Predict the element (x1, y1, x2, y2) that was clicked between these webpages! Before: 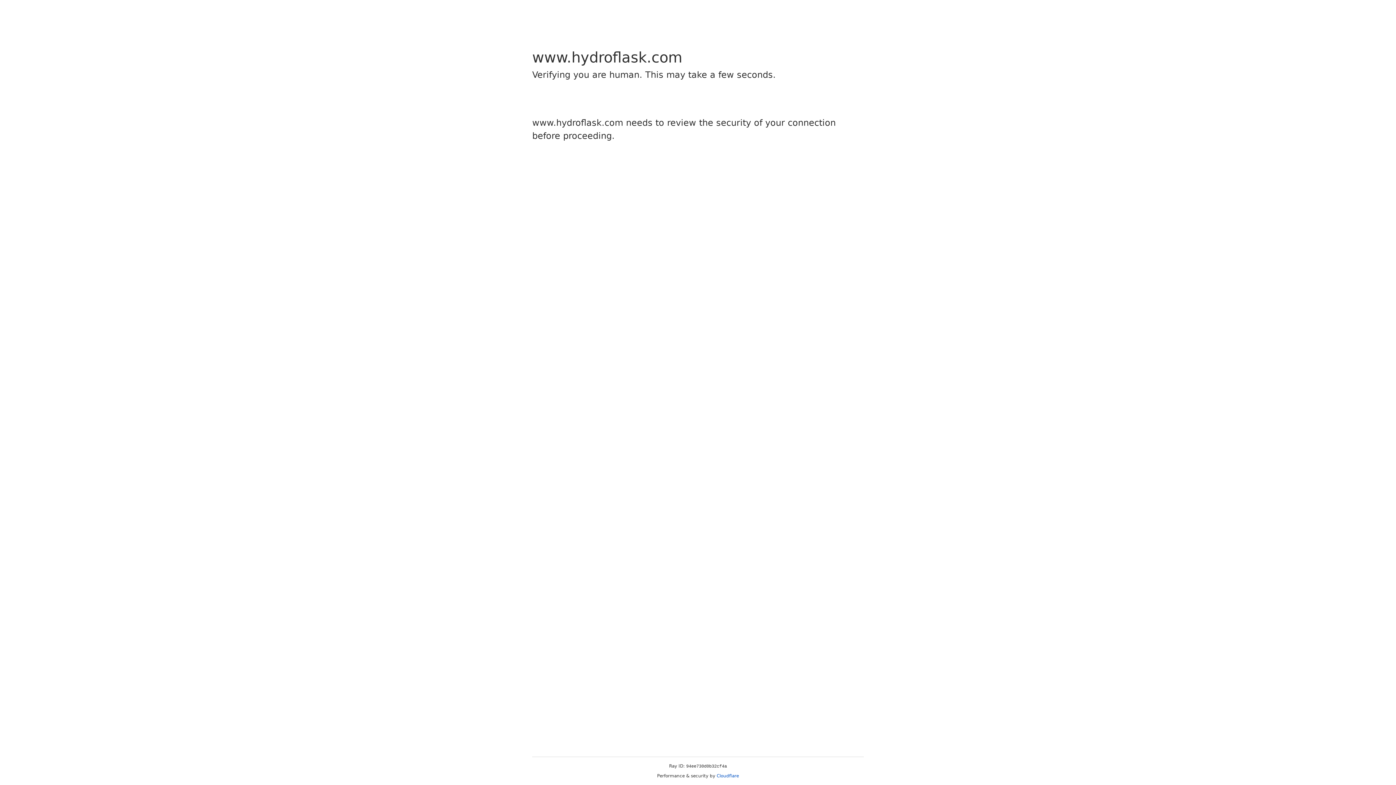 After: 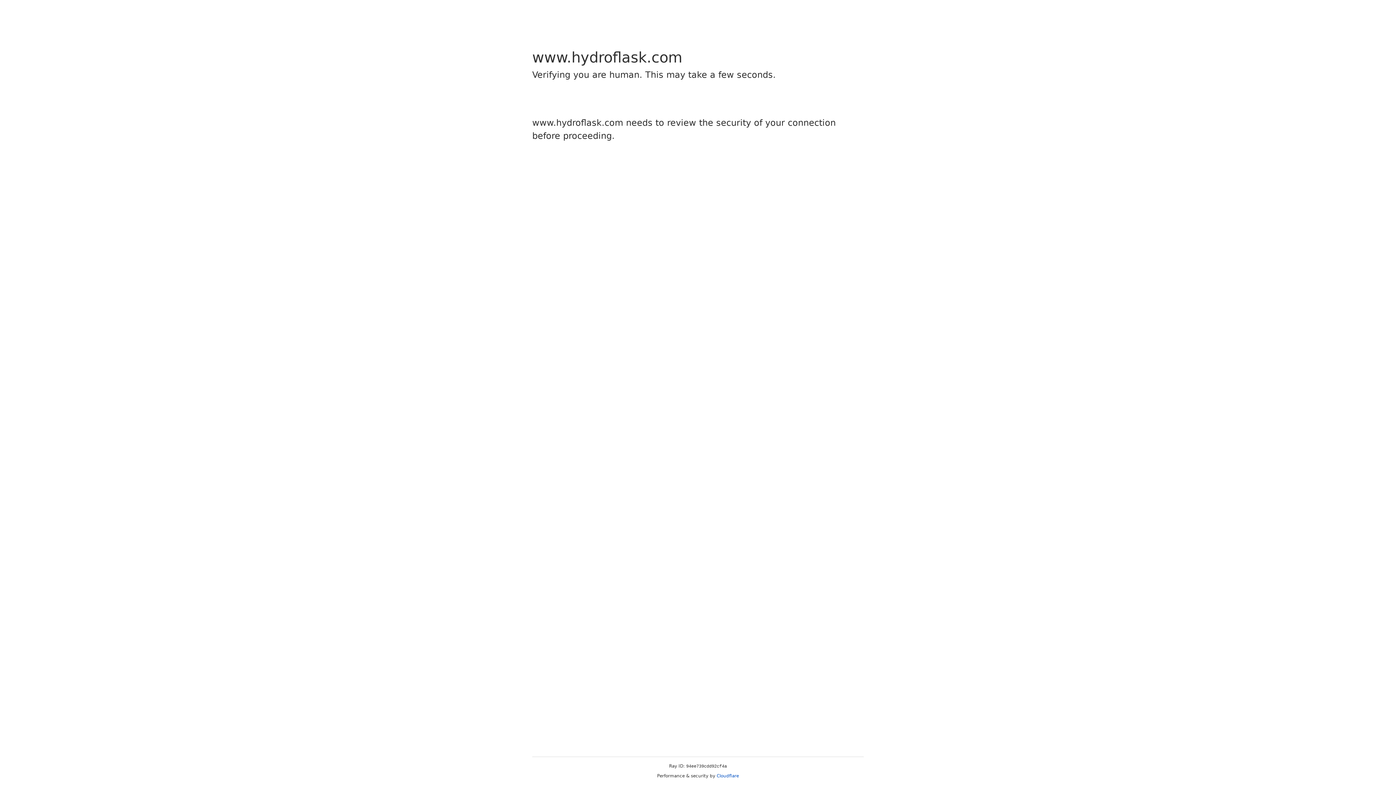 Action: label: Cloudflare bbox: (716, 773, 739, 778)